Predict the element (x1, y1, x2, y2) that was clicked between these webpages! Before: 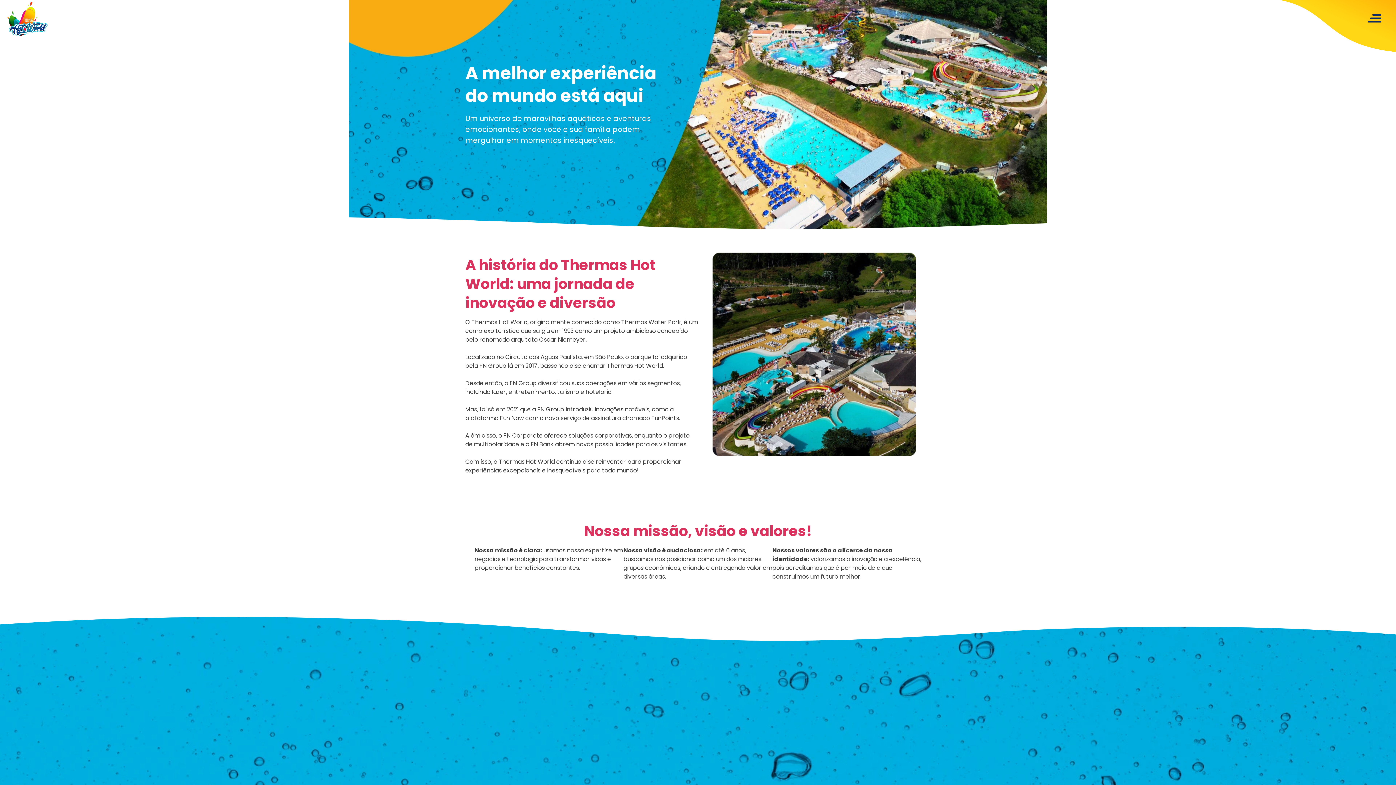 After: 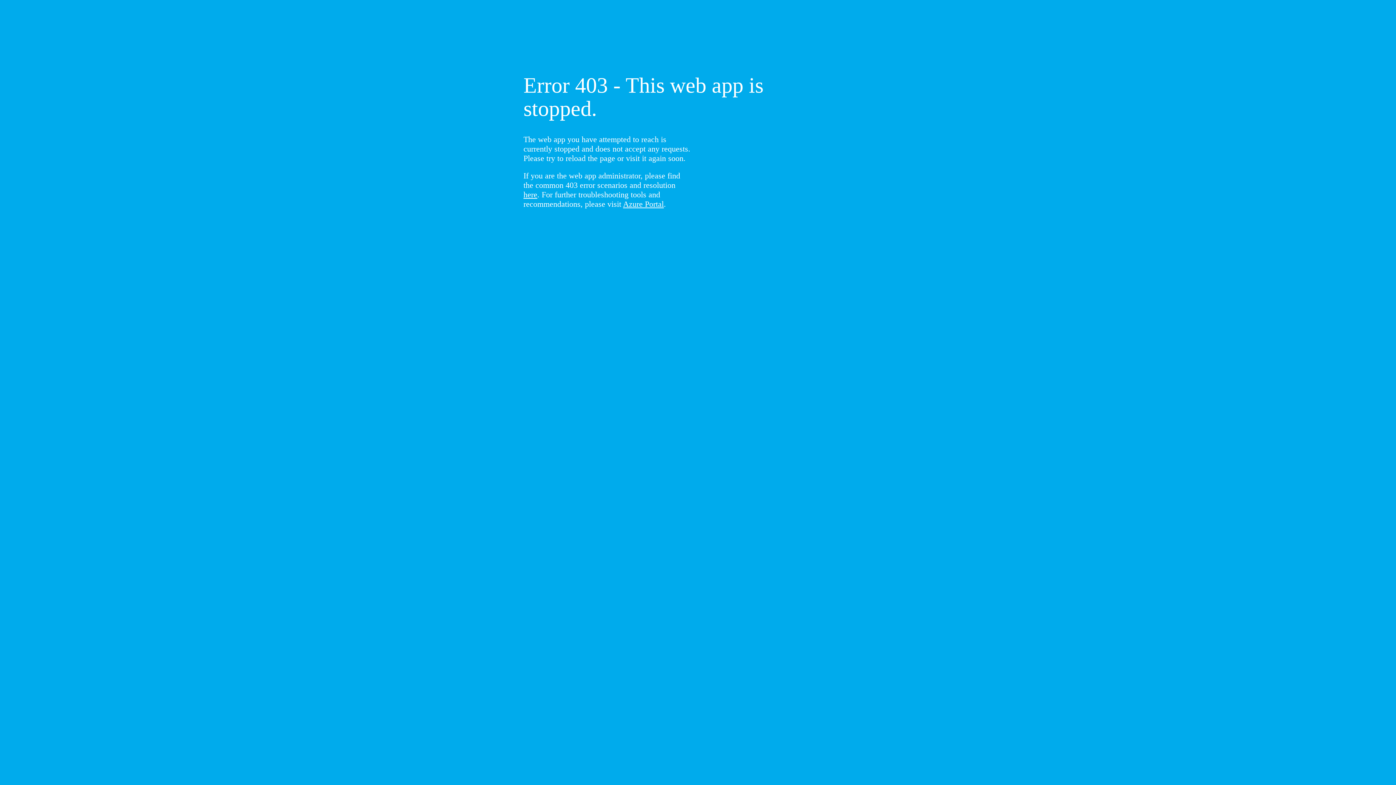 Action: bbox: (454, 744, 556, 764)